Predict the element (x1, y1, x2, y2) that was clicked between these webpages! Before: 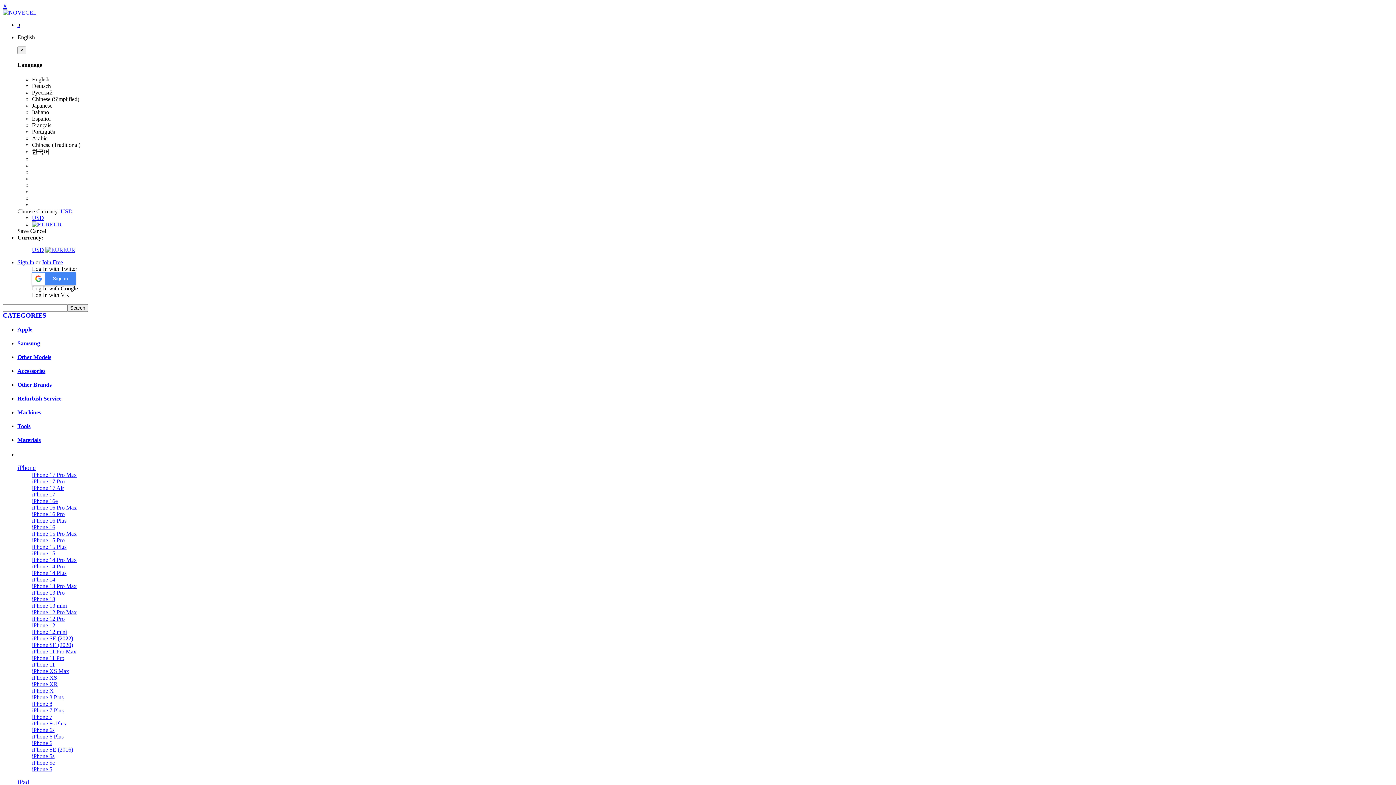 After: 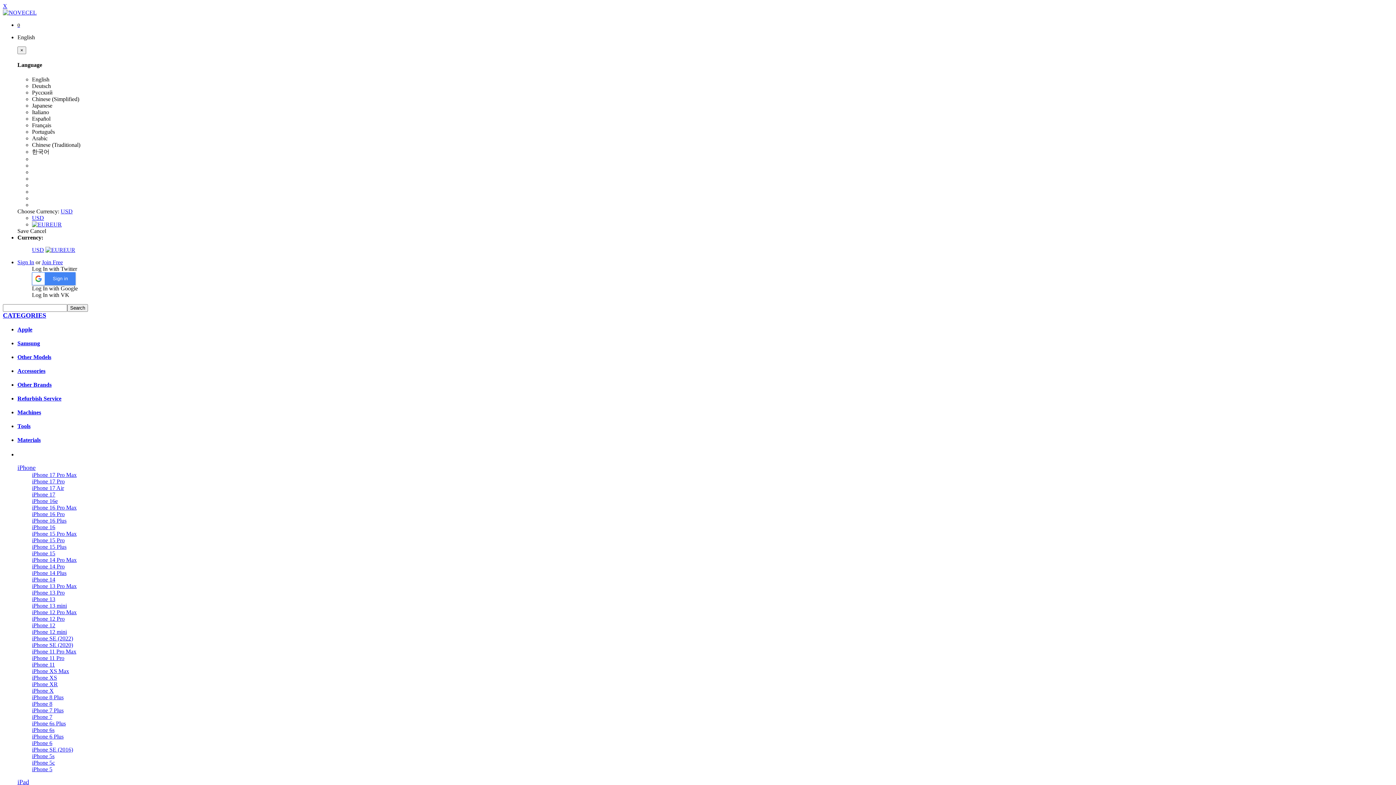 Action: bbox: (32, 491, 55, 497) label: iPhone 17